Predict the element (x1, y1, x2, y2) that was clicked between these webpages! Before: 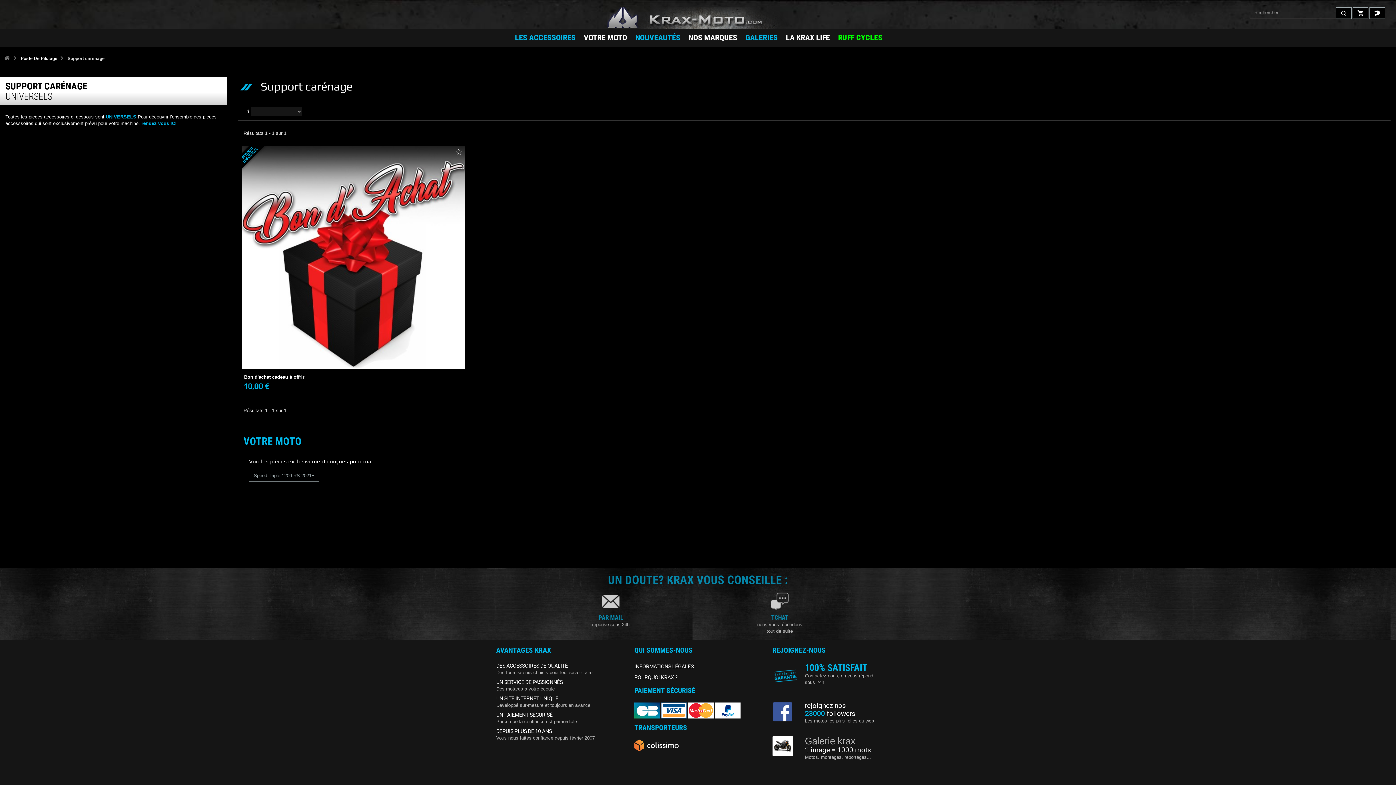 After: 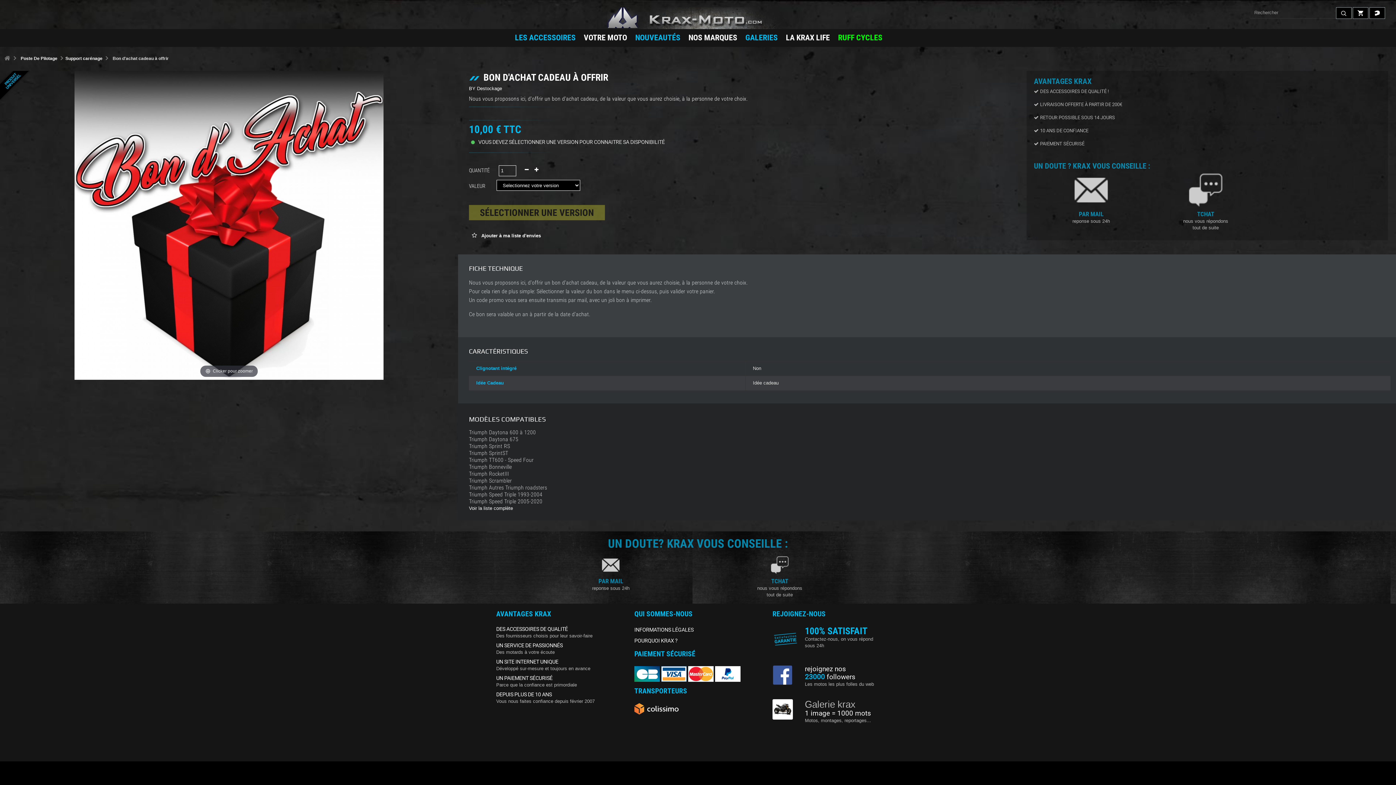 Action: label: + DE DÉTAILS bbox: (248, 388, 456, 395)